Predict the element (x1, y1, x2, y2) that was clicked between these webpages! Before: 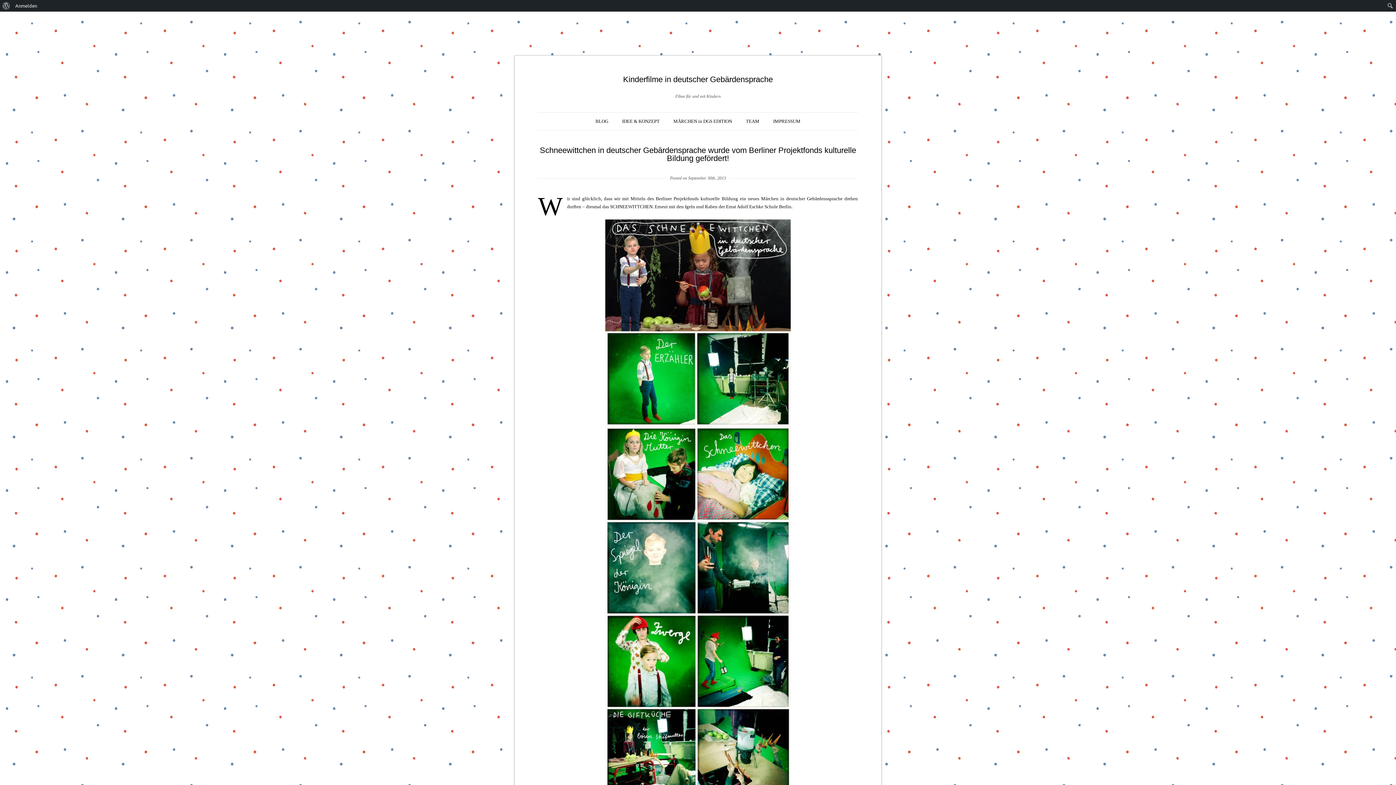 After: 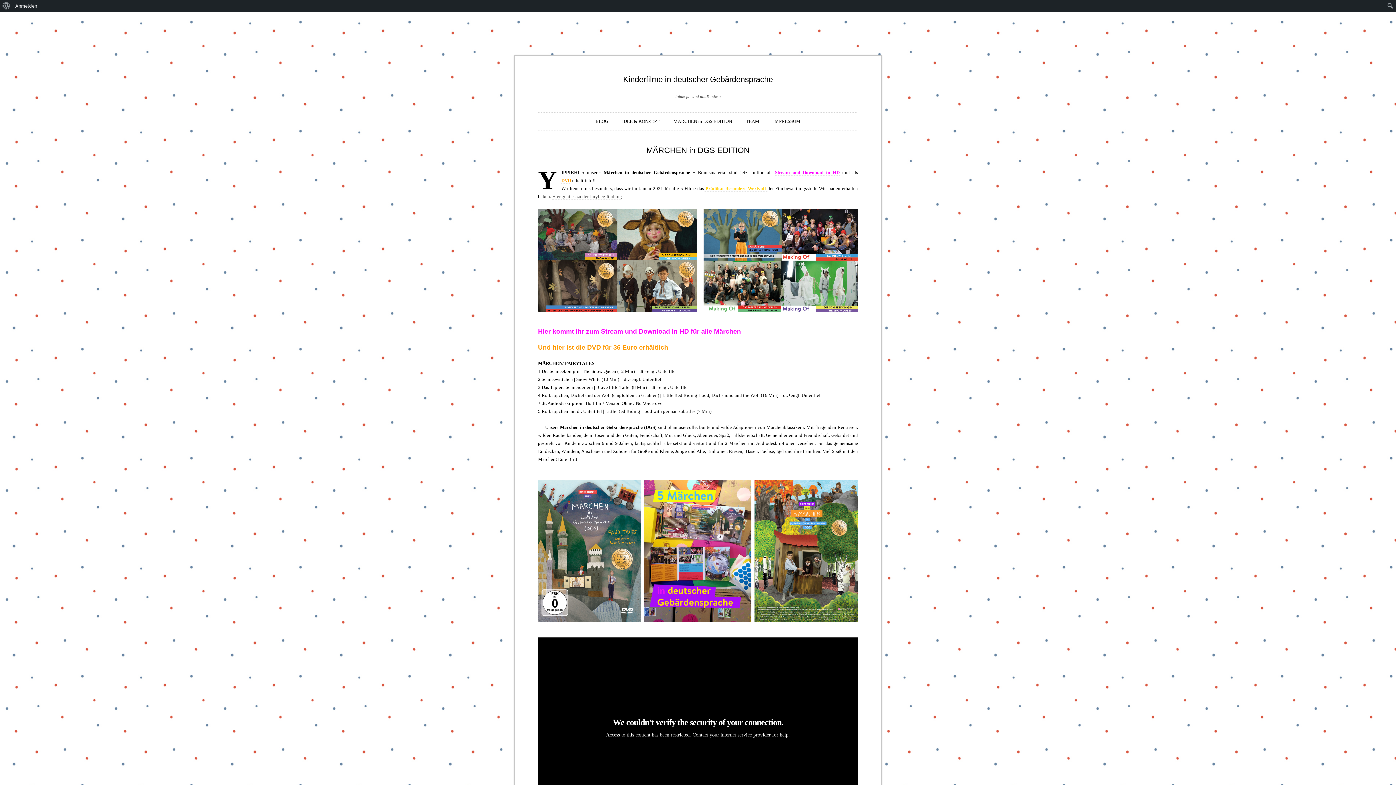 Action: label: MÄRCHEN in DGS EDITION bbox: (673, 112, 732, 130)